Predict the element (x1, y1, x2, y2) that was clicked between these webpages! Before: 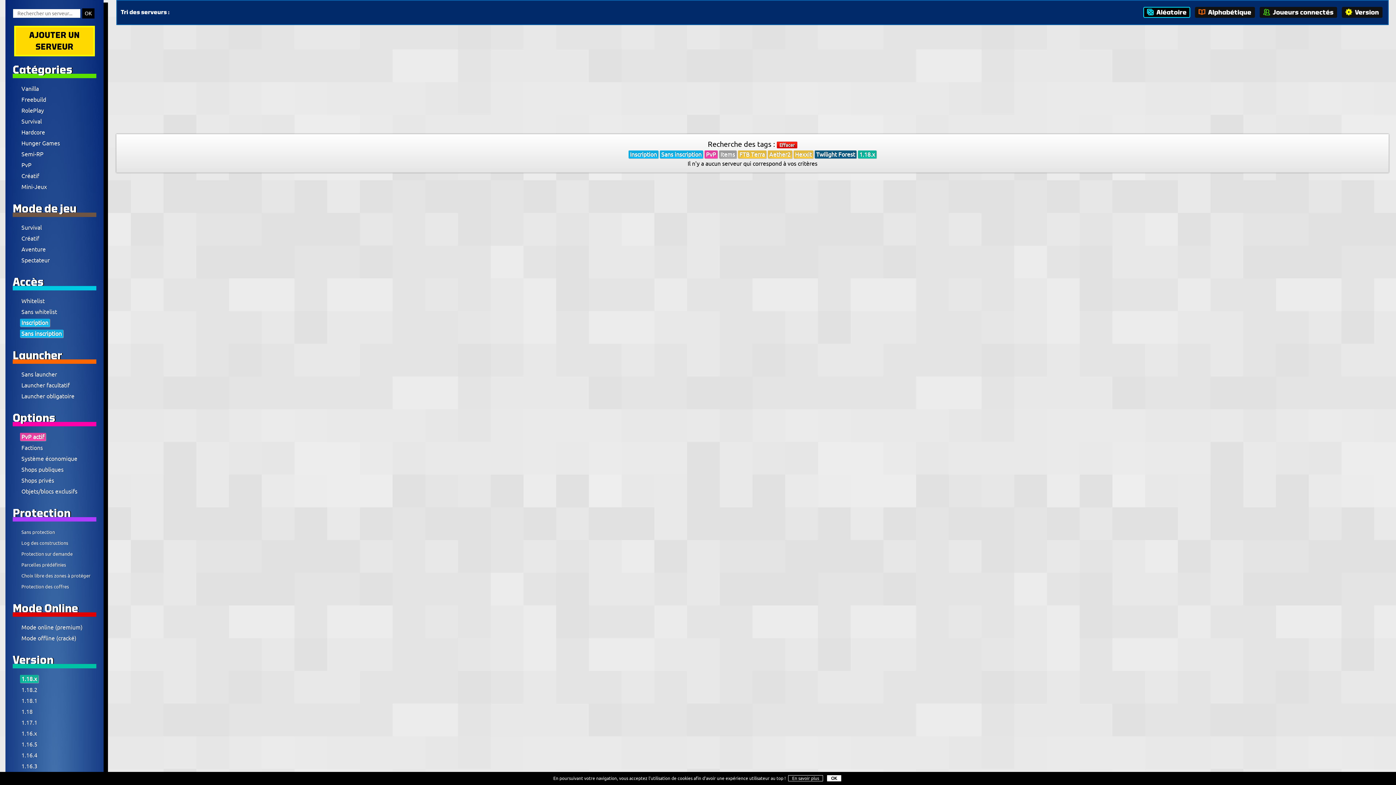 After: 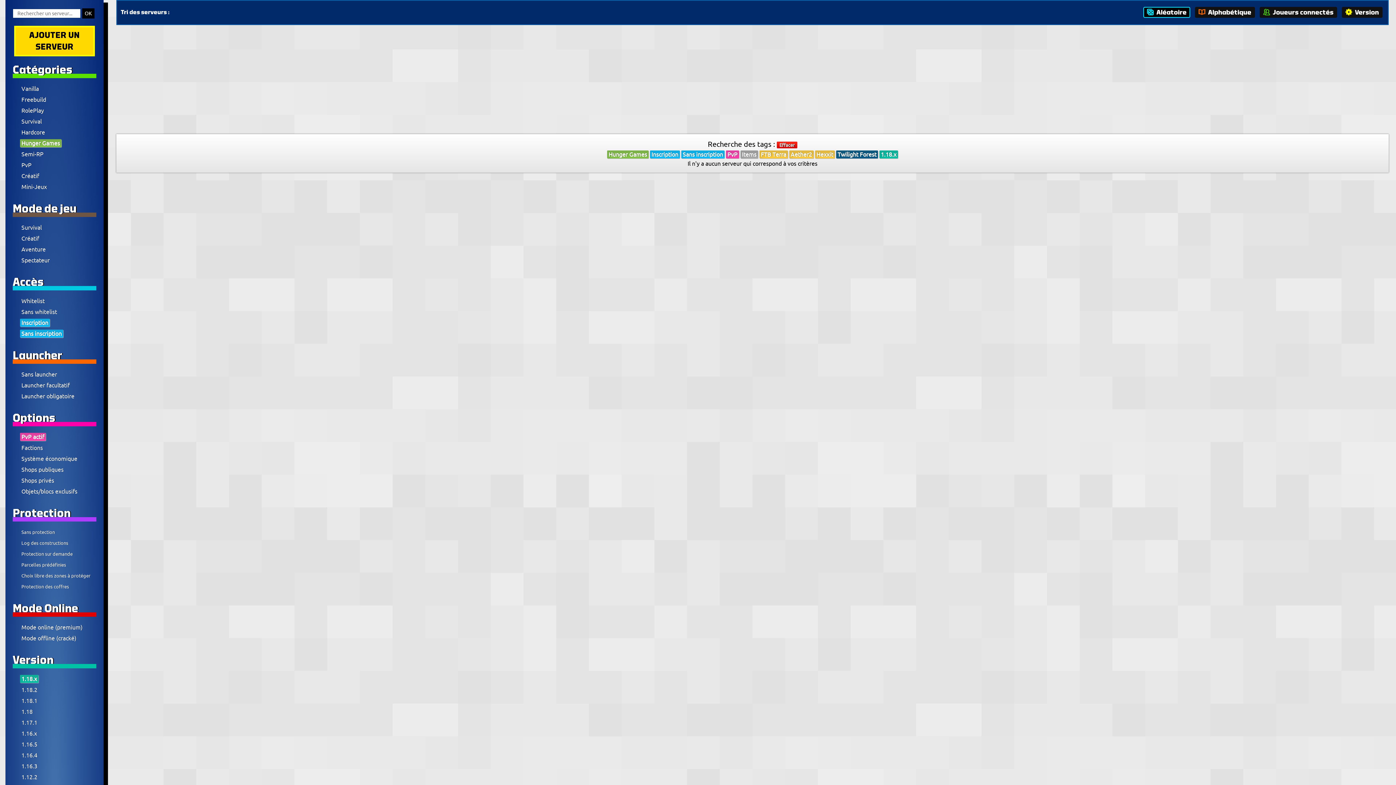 Action: label: Hunger Games bbox: (20, 139, 61, 147)